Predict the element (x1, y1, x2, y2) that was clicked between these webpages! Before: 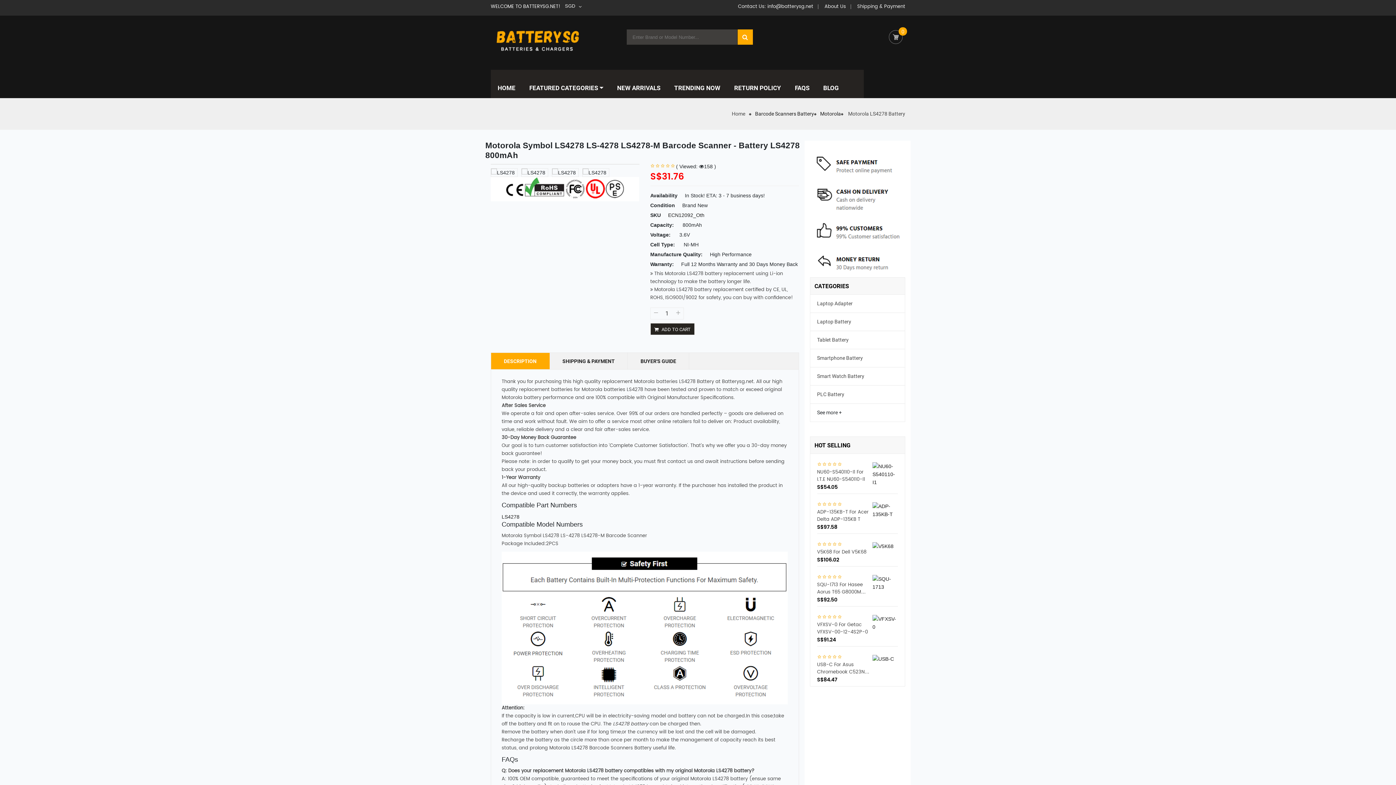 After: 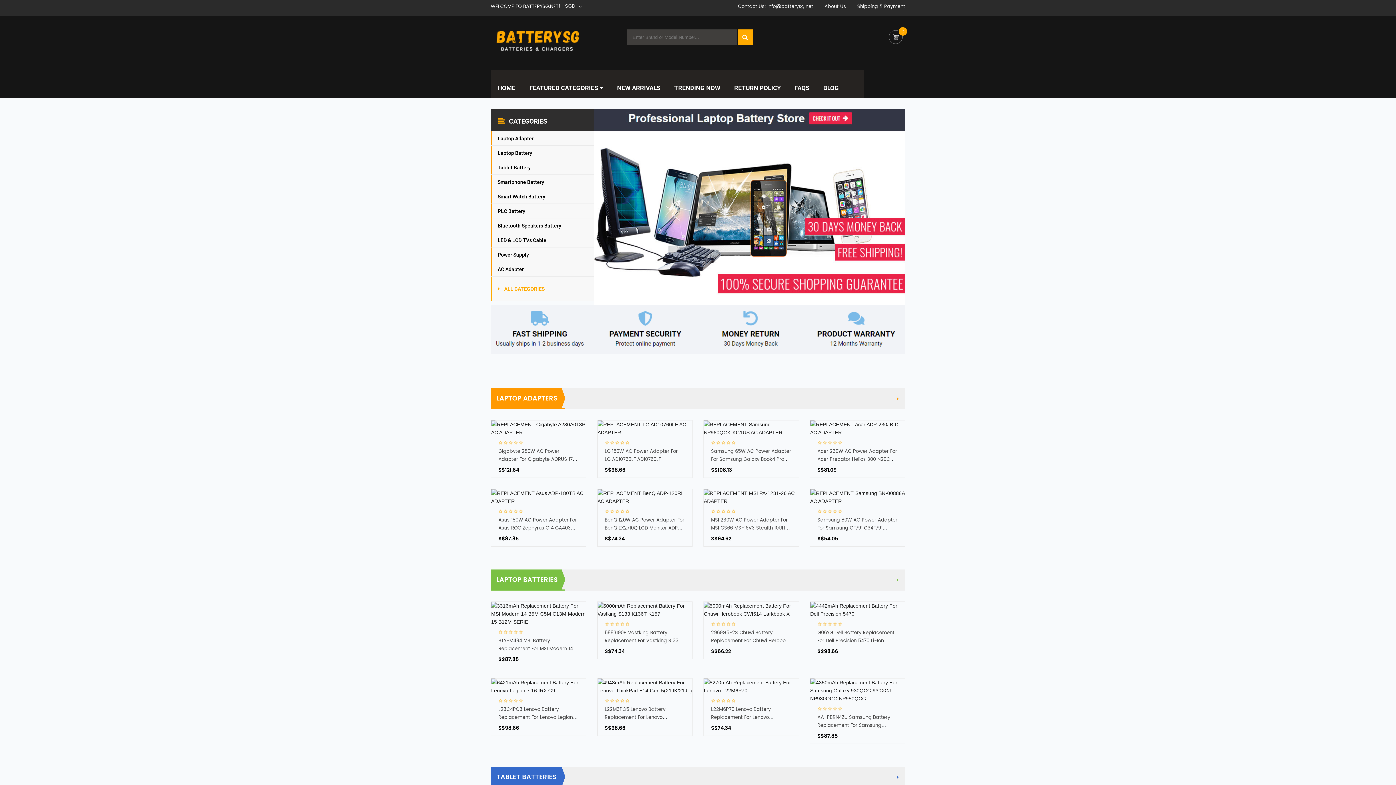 Action: bbox: (490, 15, 584, 69)